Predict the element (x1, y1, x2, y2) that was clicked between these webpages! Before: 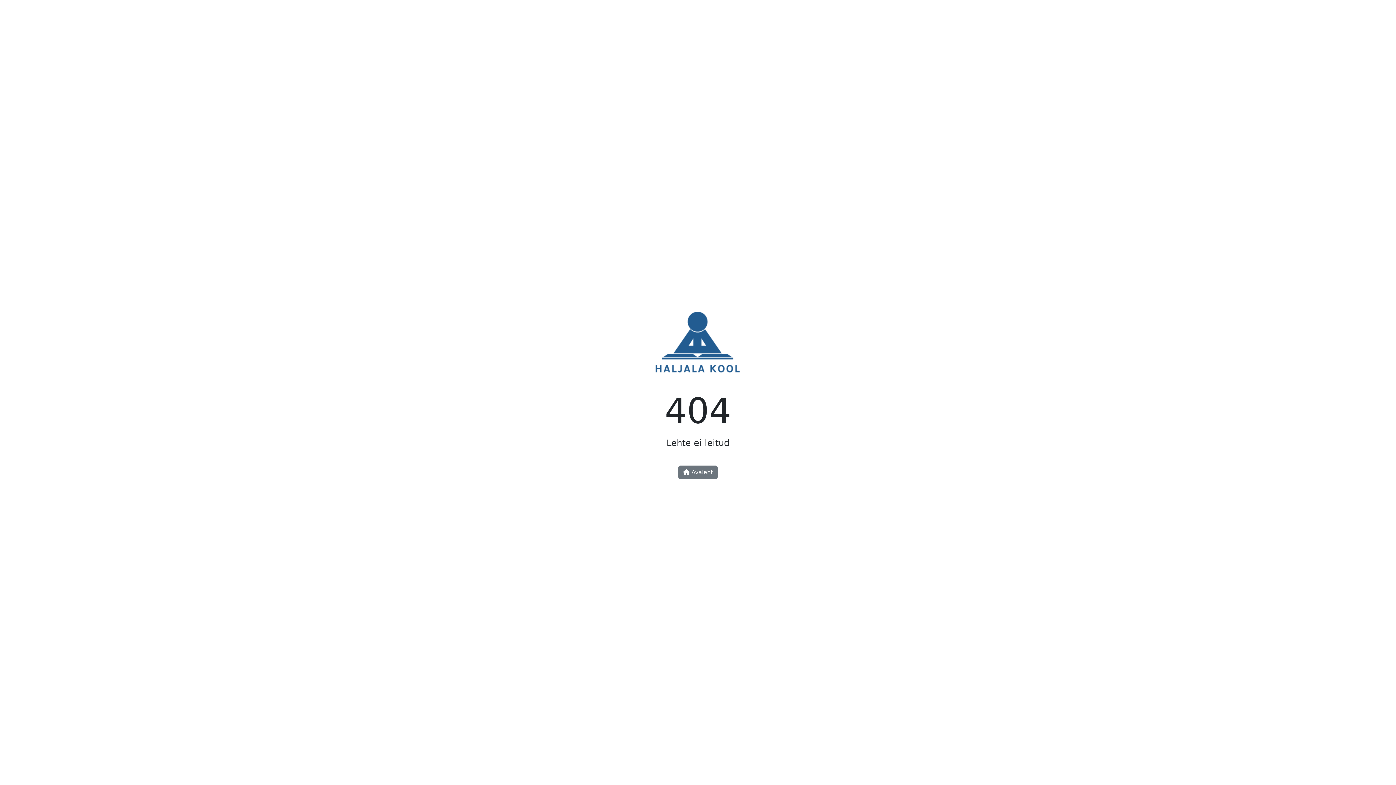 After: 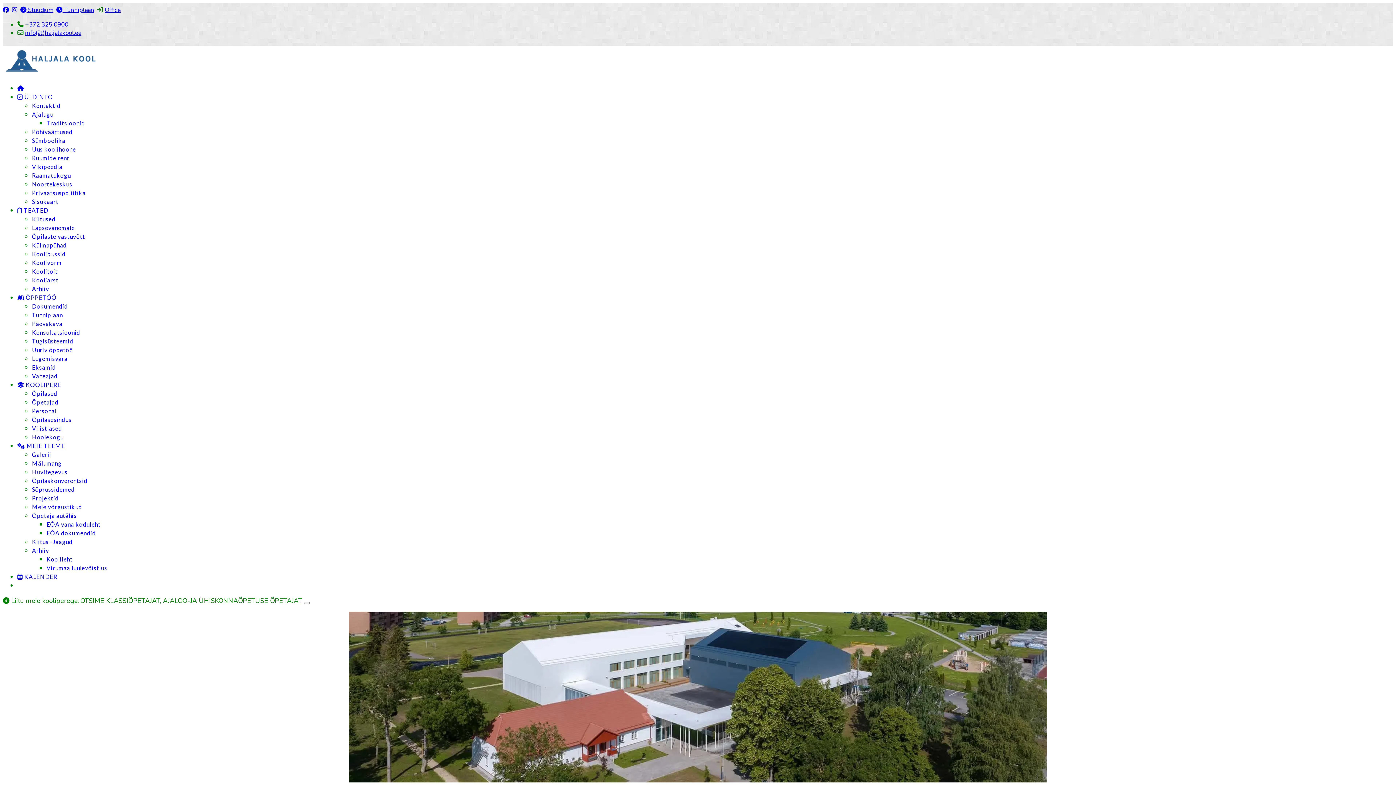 Action: bbox: (678, 465, 717, 479) label:  Avaleht